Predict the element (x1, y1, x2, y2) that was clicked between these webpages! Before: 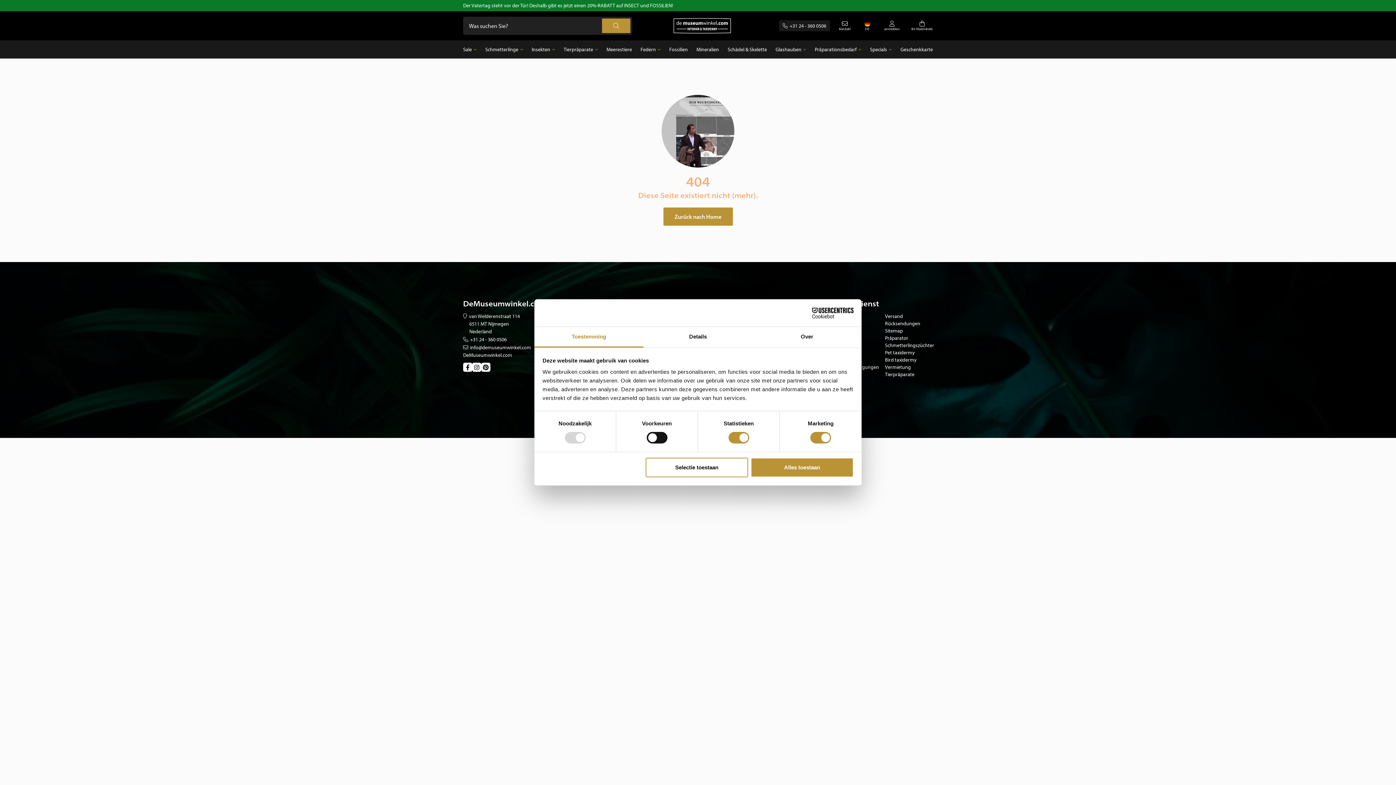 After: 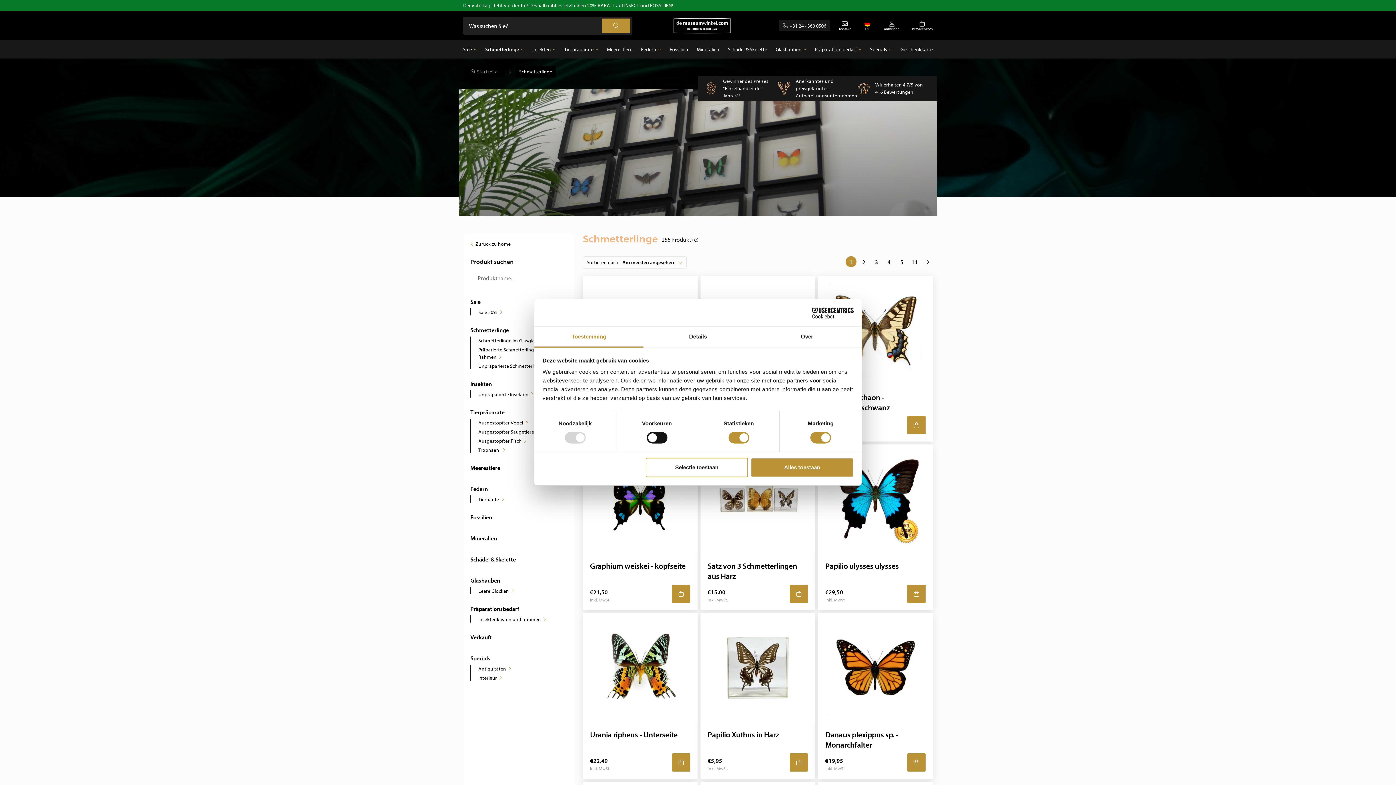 Action: label: Schmetterlinge bbox: (485, 40, 523, 58)